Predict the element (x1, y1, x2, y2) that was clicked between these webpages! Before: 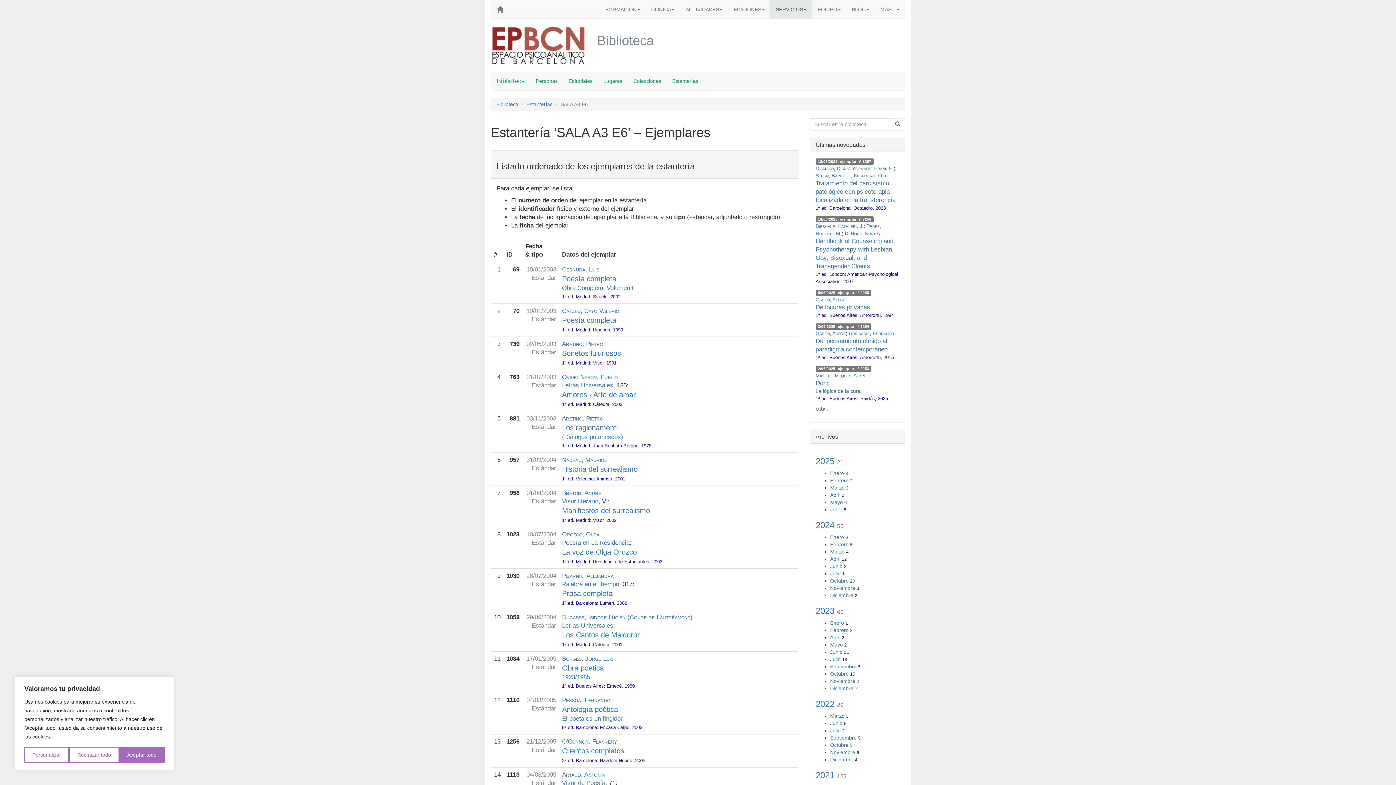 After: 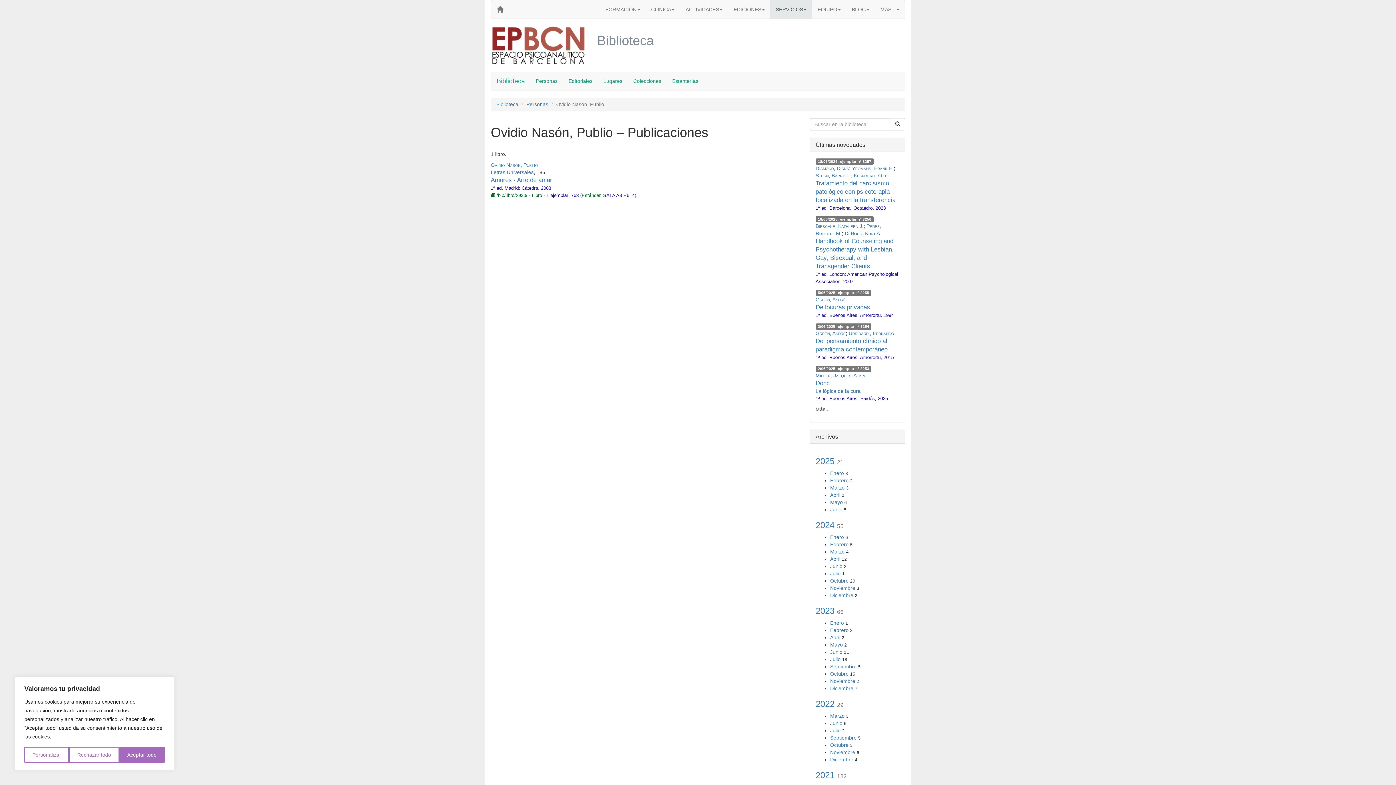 Action: label: Ovidio Nasón, Publio bbox: (562, 373, 617, 380)